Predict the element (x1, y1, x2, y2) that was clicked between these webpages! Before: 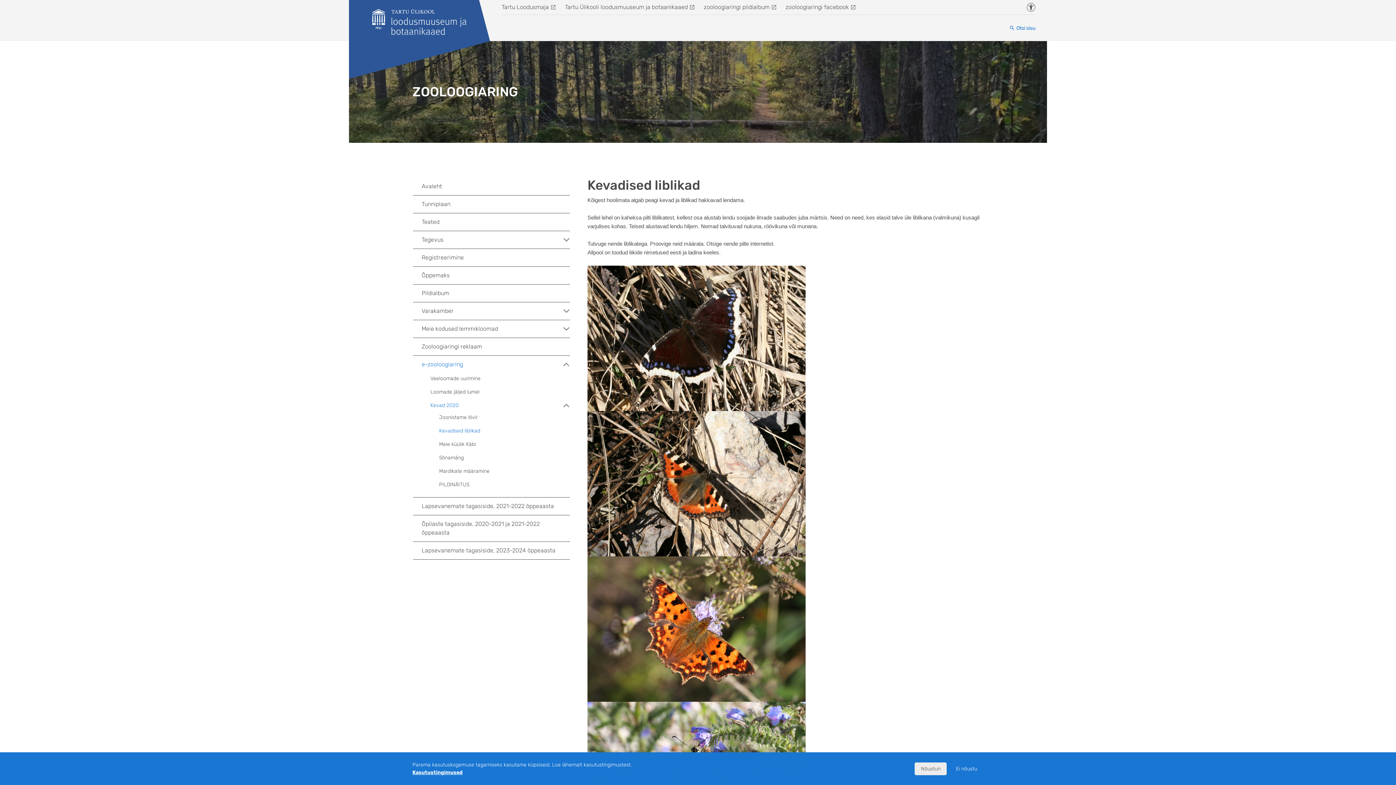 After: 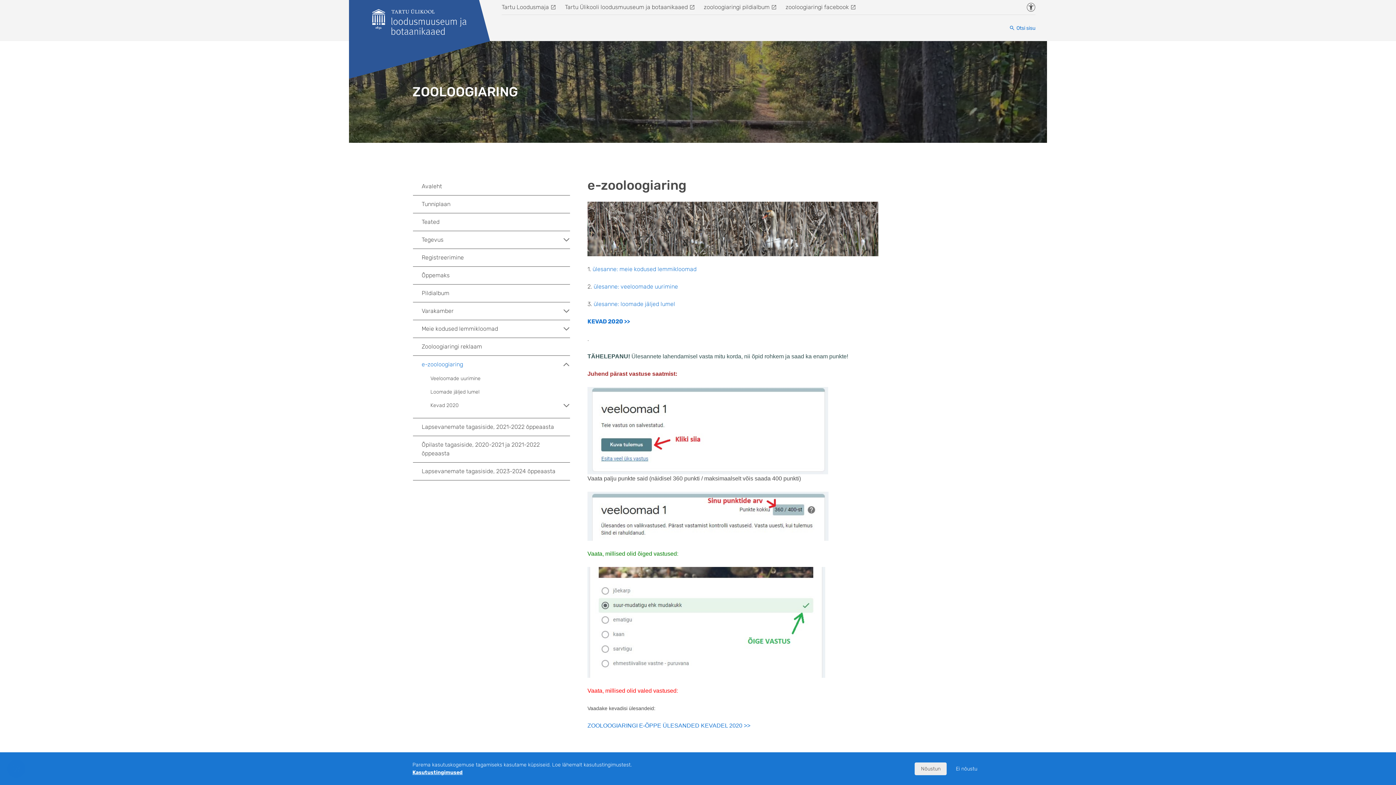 Action: bbox: (413, 356, 570, 373) label: e-zooloogiaring